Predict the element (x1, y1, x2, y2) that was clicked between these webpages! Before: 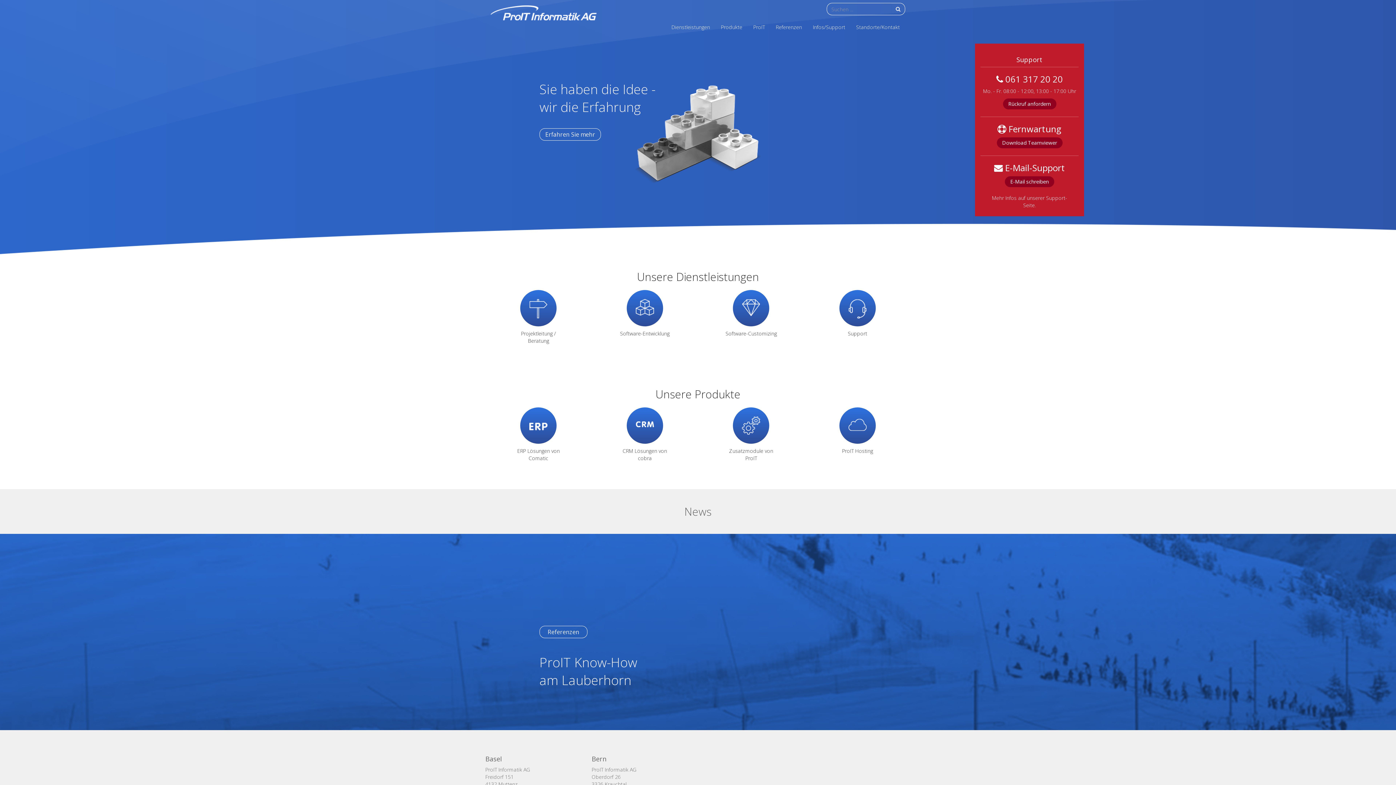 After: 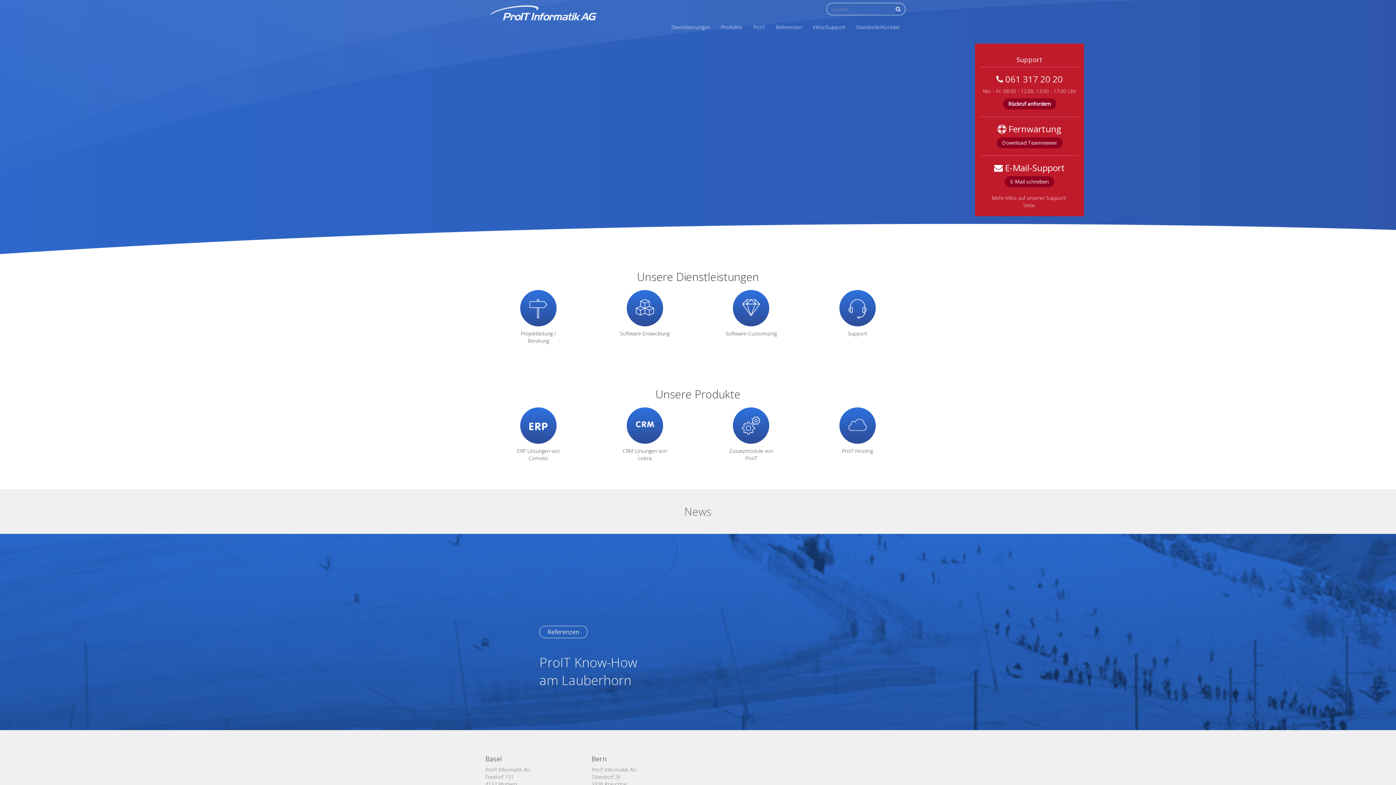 Action: bbox: (1003, 98, 1056, 109) label: Rückruf anfordern